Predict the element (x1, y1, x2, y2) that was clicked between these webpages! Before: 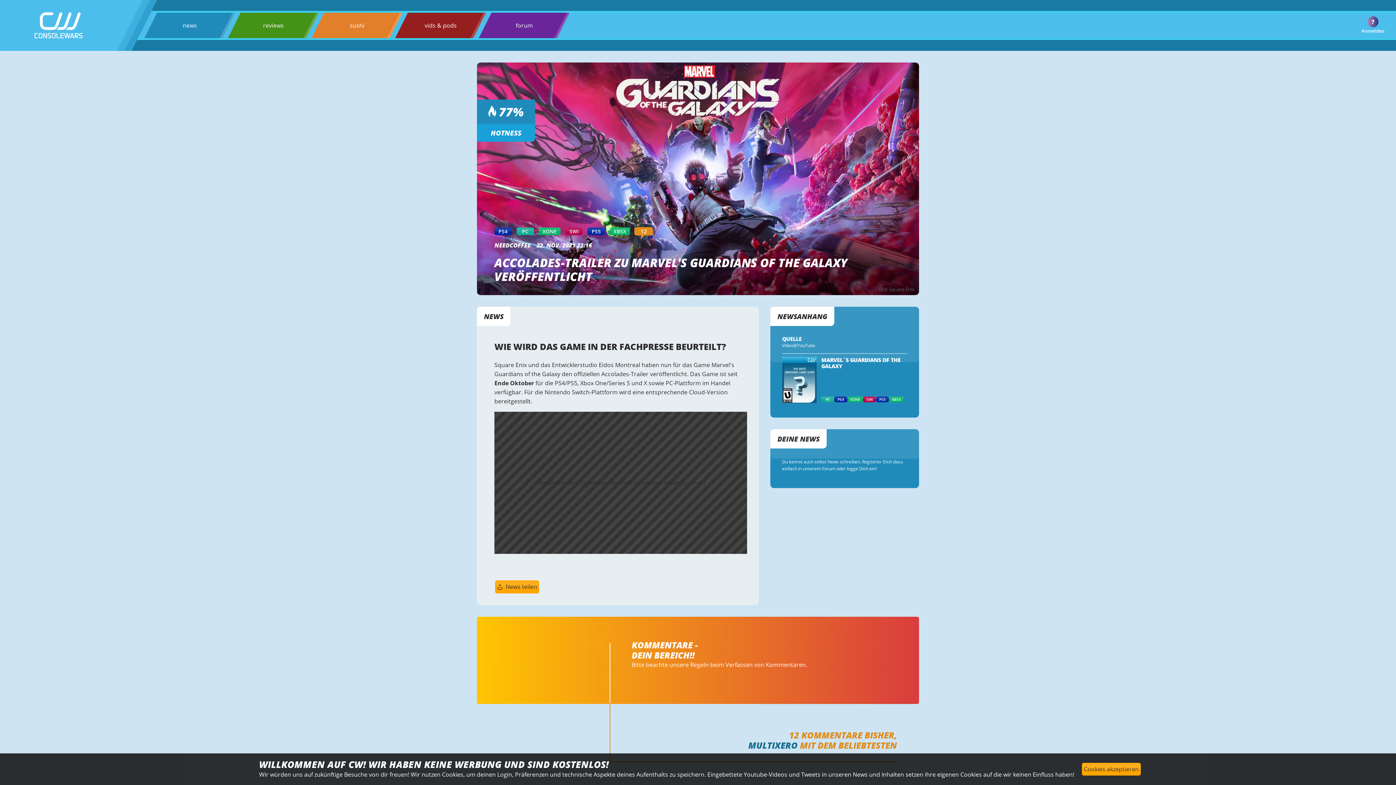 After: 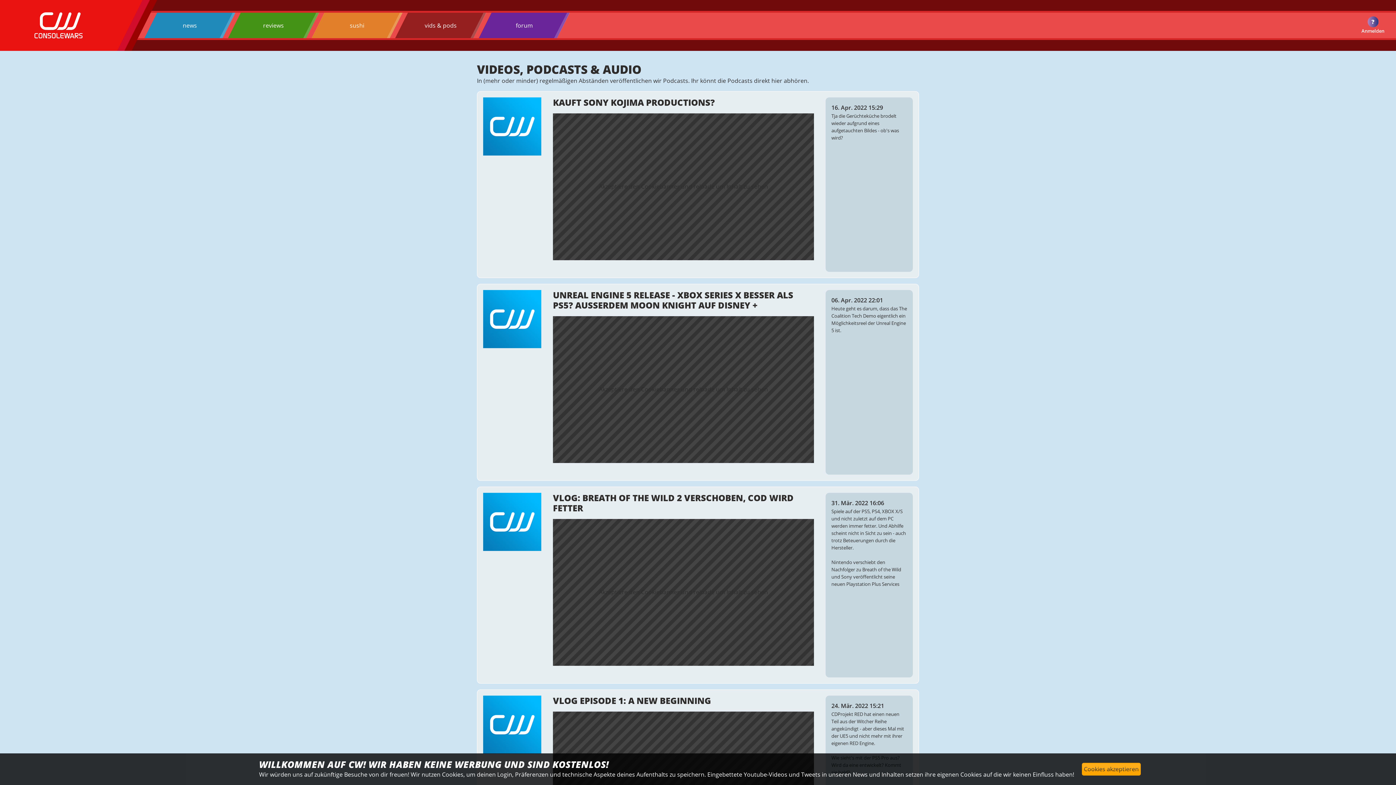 Action: bbox: (424, 20, 456, 30) label: vids & pods